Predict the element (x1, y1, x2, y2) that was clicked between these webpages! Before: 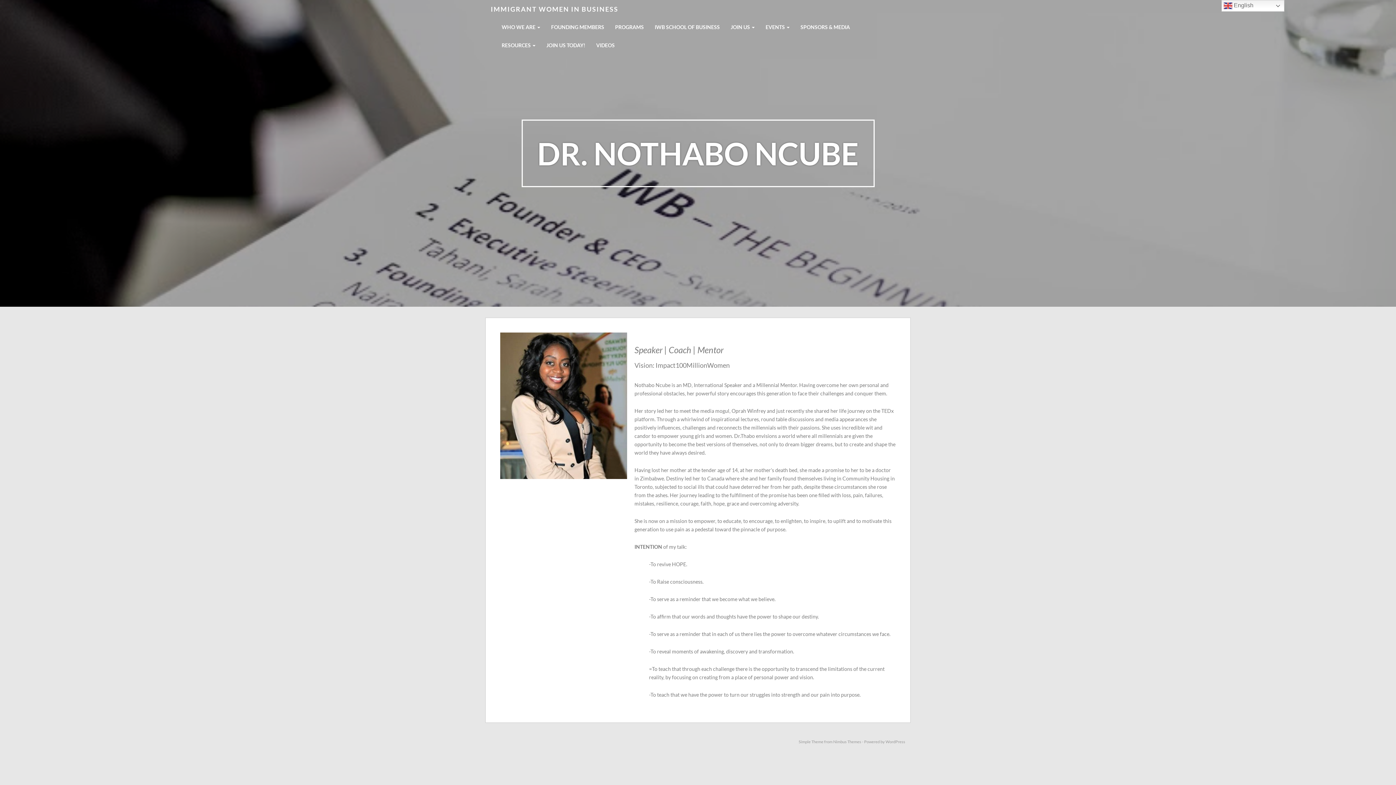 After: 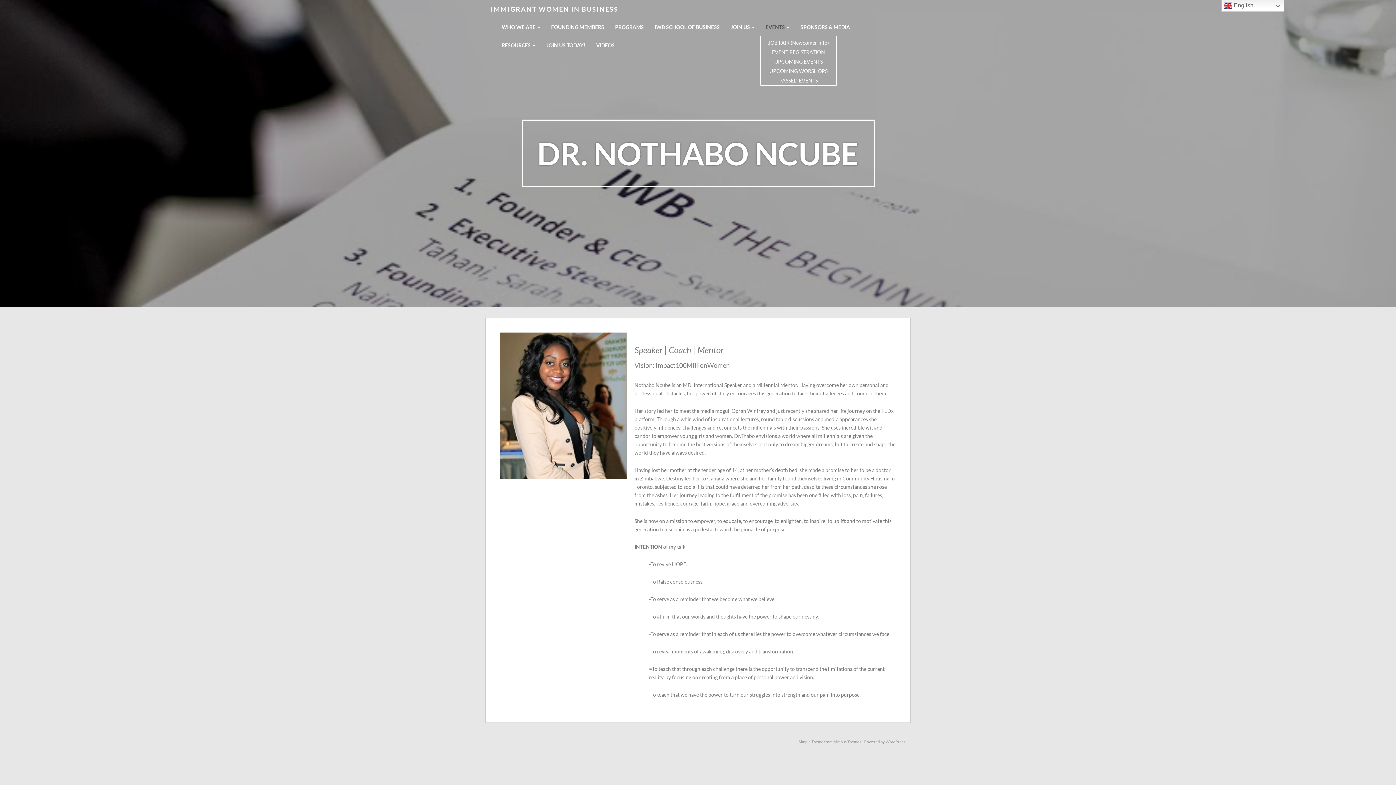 Action: bbox: (762, 18, 793, 32) label: EVENTS 